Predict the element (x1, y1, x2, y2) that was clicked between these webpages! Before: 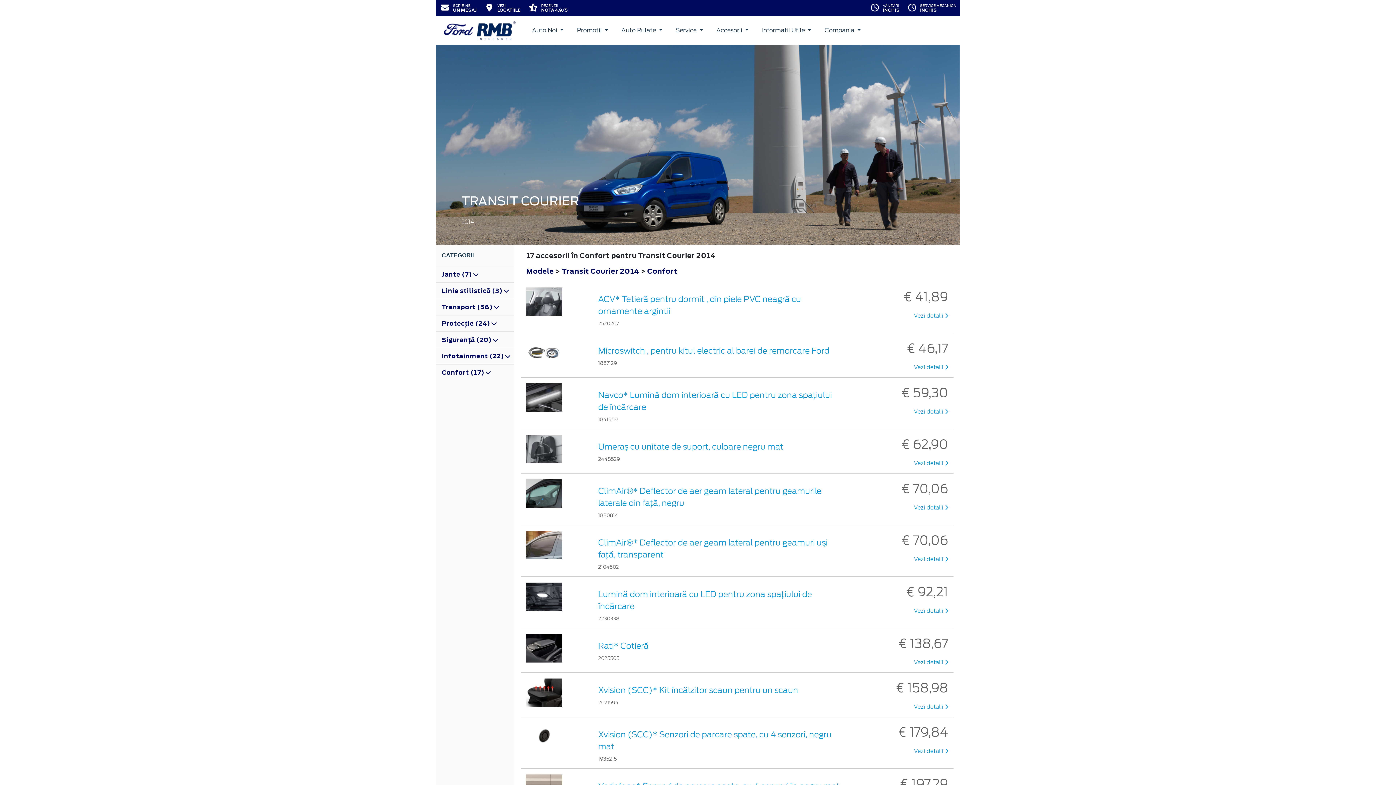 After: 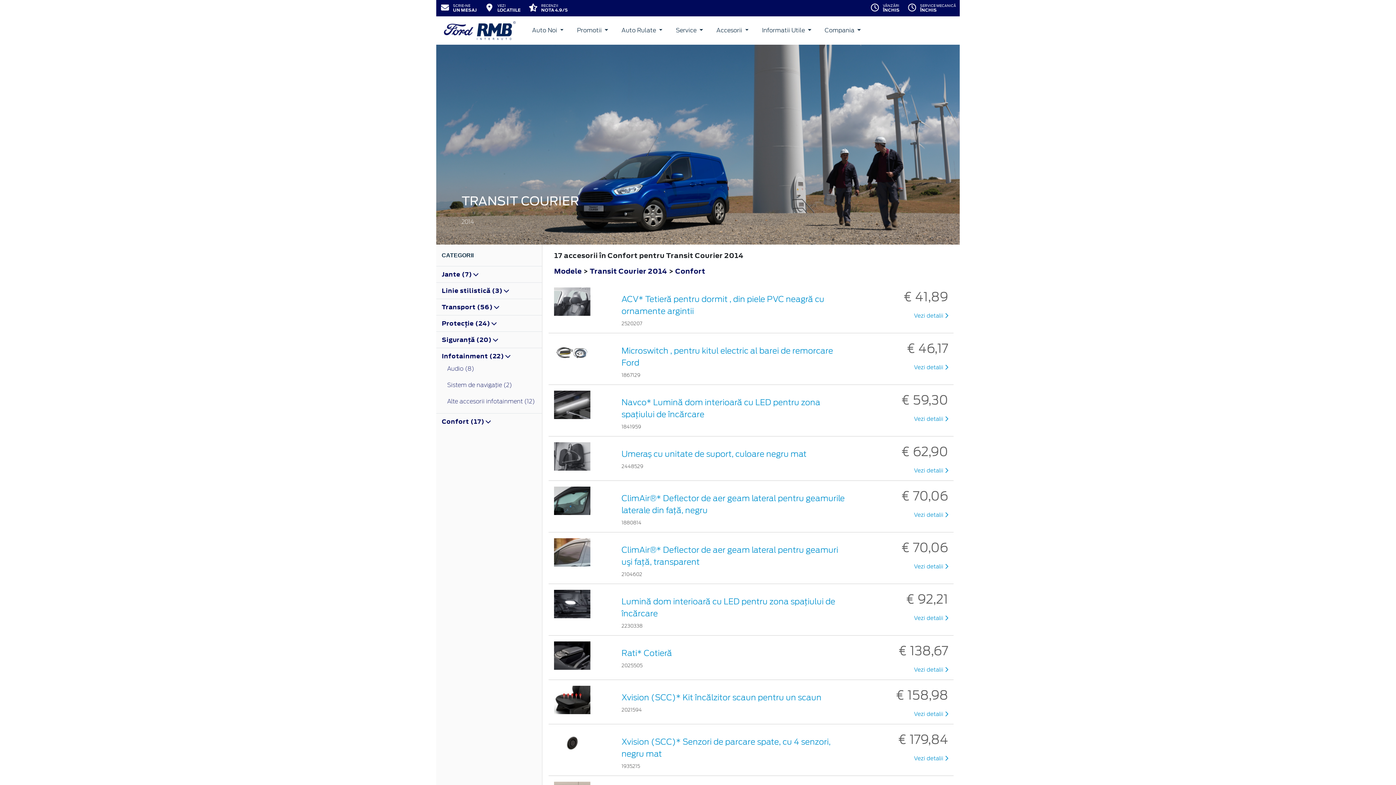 Action: bbox: (441, 351, 510, 360) label: Infotainment (22) 